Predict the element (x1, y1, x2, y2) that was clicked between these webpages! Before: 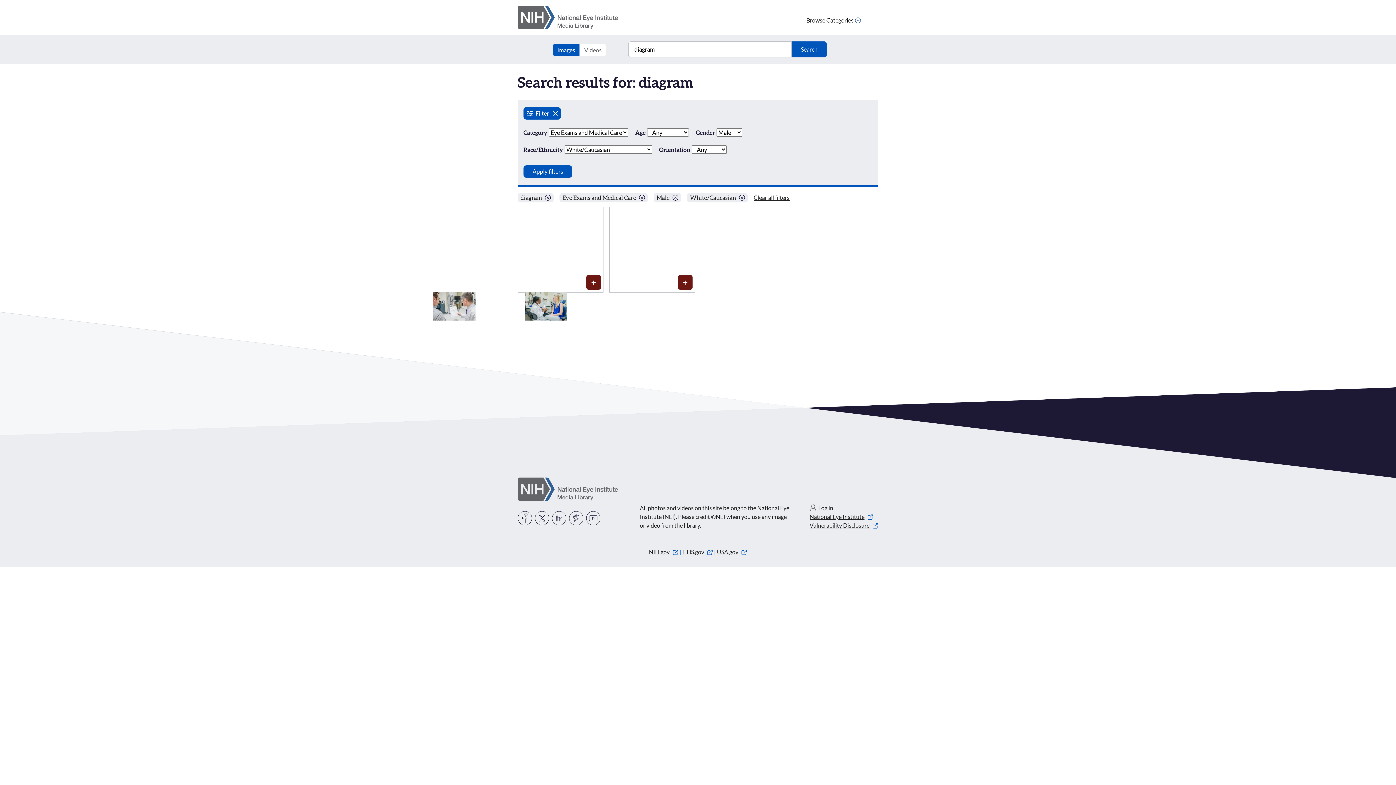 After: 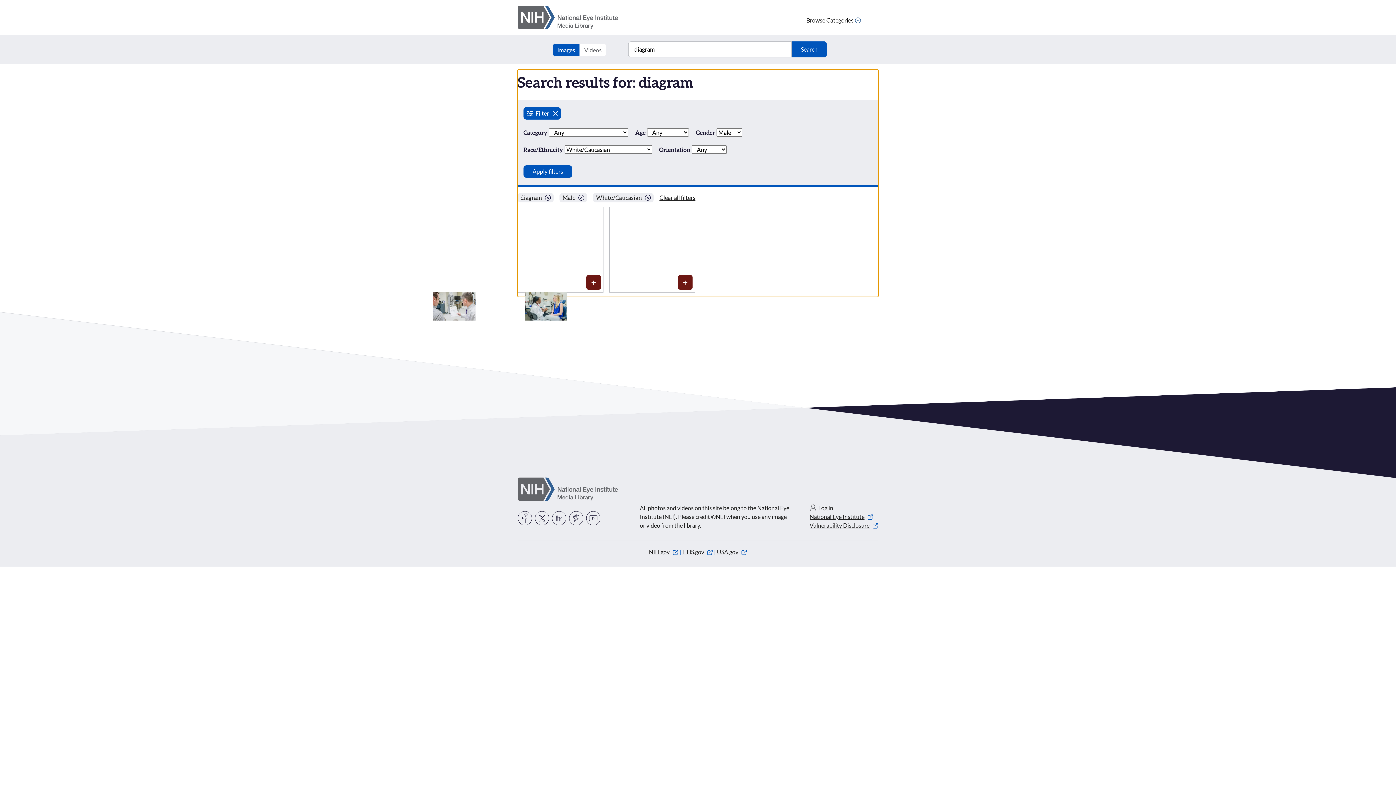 Action: label: Eye Exams and Medical Care bbox: (559, 193, 648, 202)